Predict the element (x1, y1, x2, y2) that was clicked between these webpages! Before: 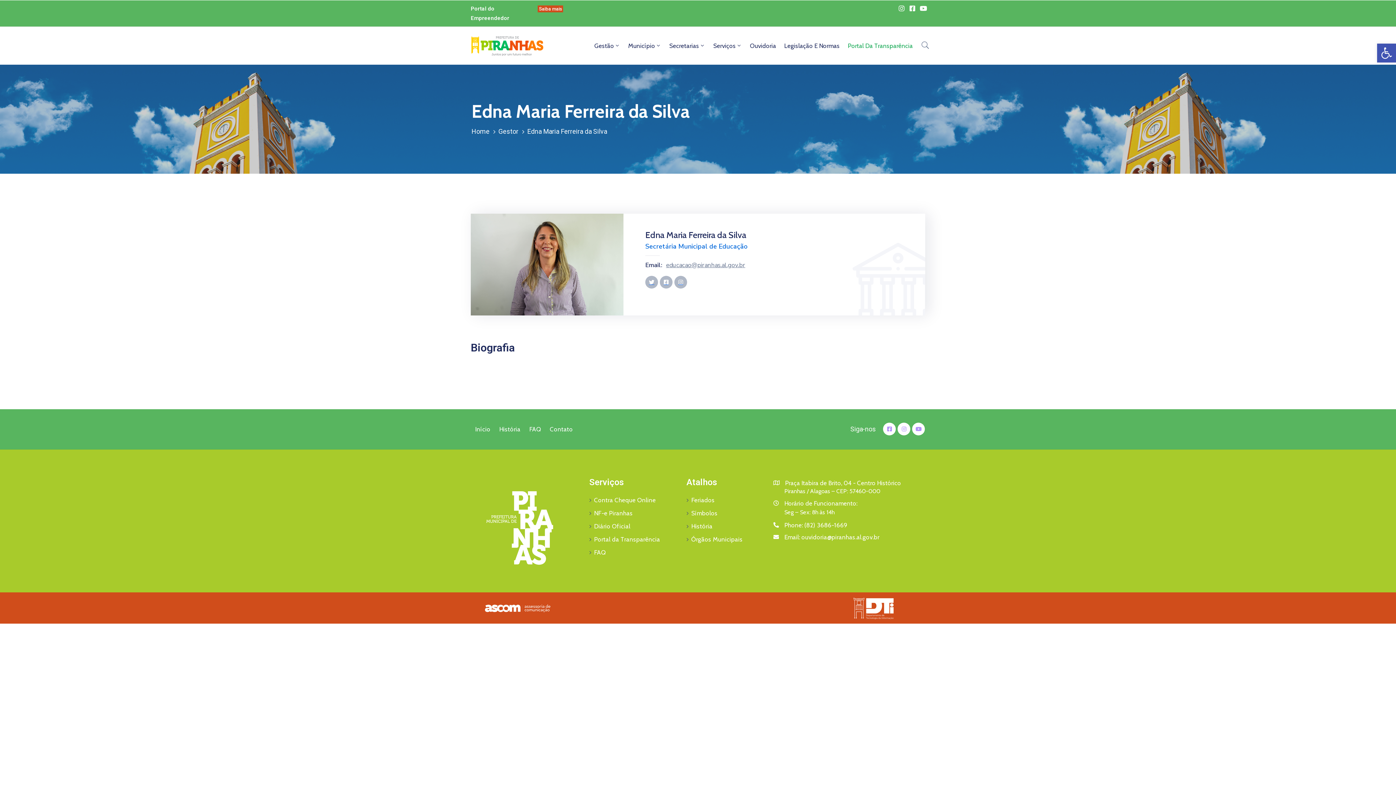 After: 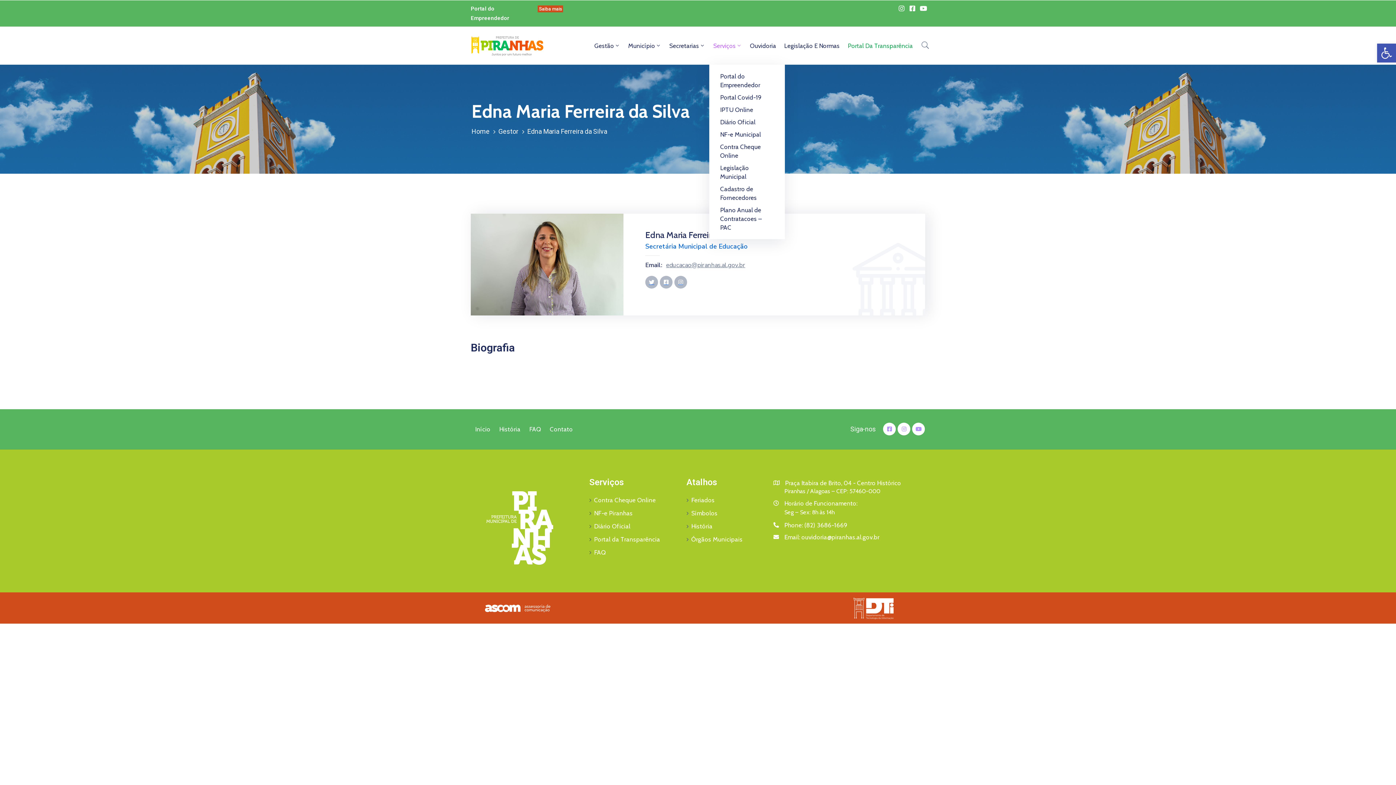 Action: label: Serviços bbox: (709, 26, 746, 64)